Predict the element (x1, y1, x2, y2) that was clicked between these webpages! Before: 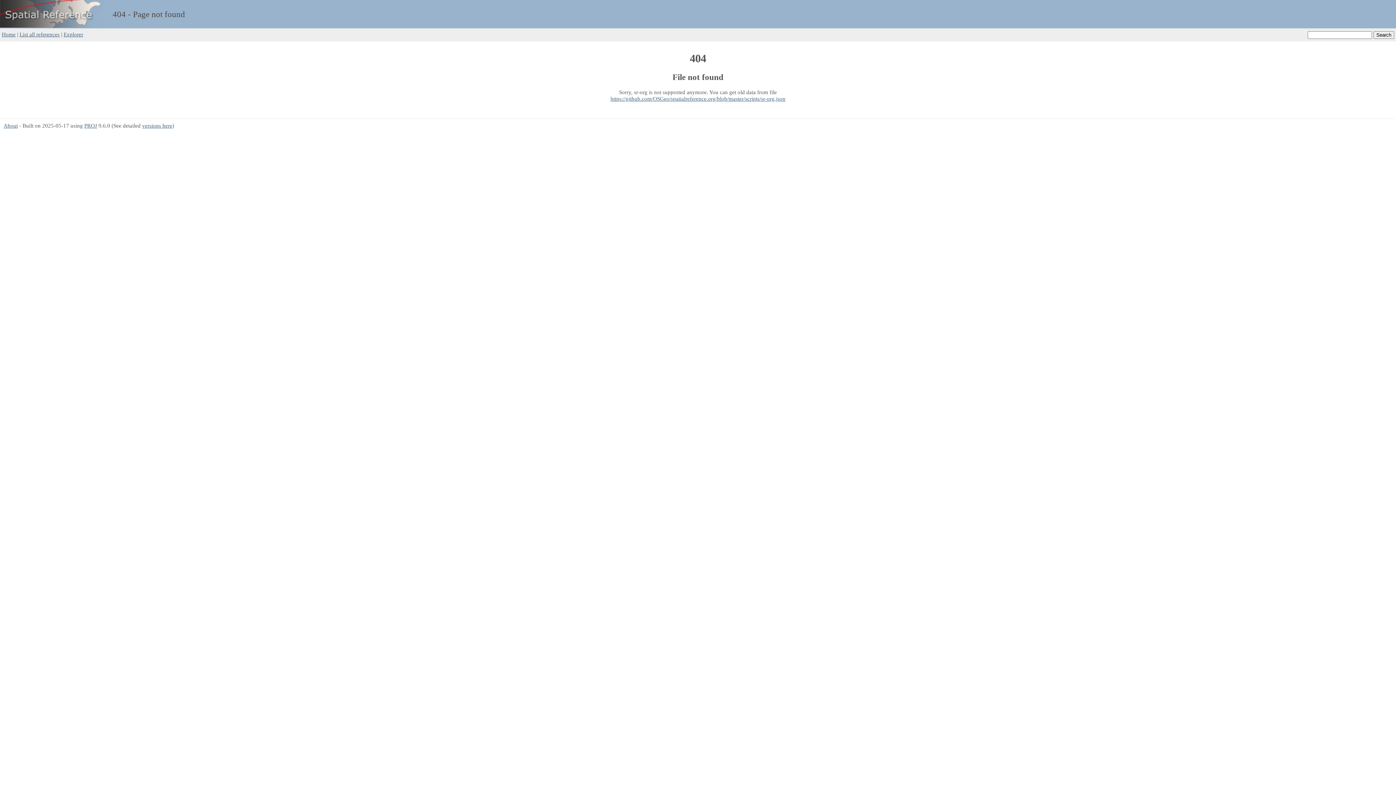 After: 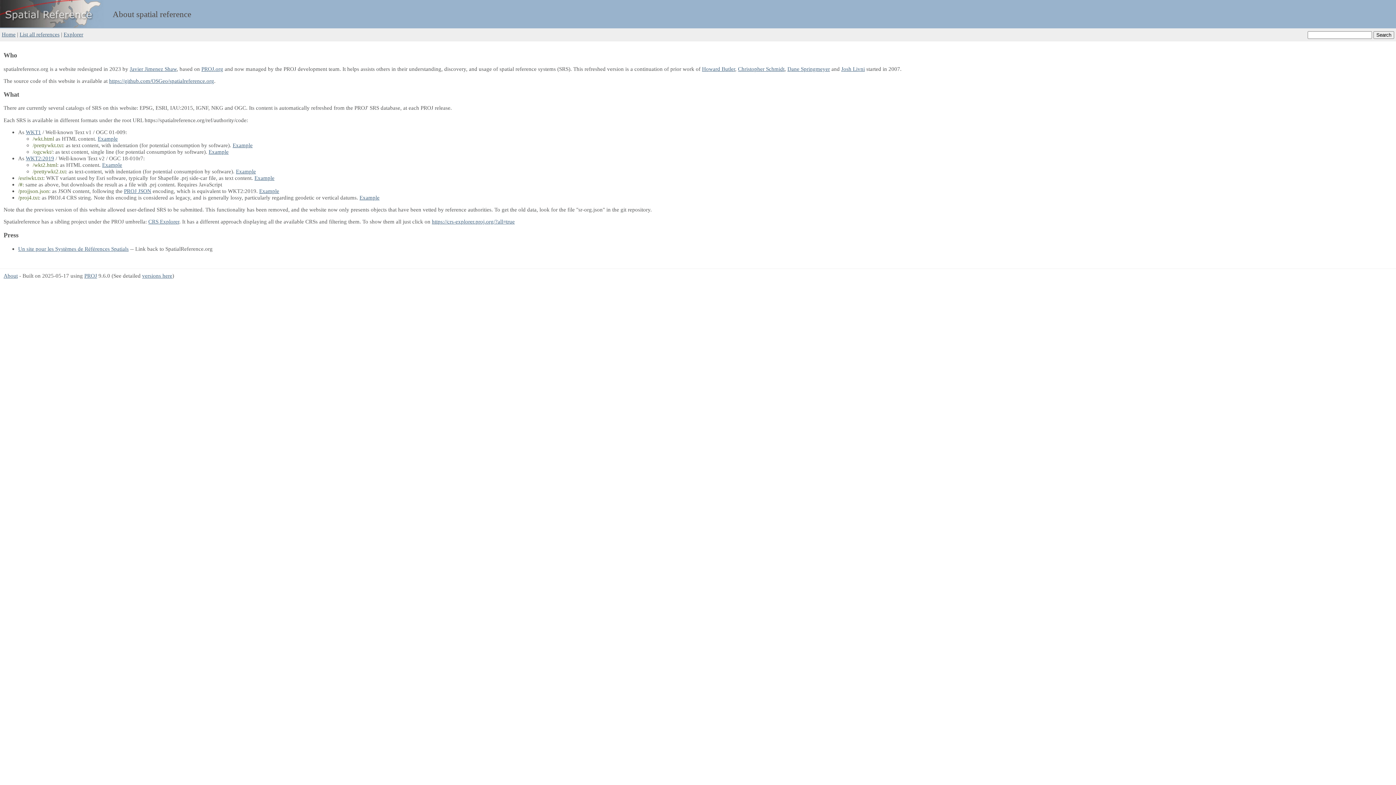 Action: label: About bbox: (3, 122, 17, 128)